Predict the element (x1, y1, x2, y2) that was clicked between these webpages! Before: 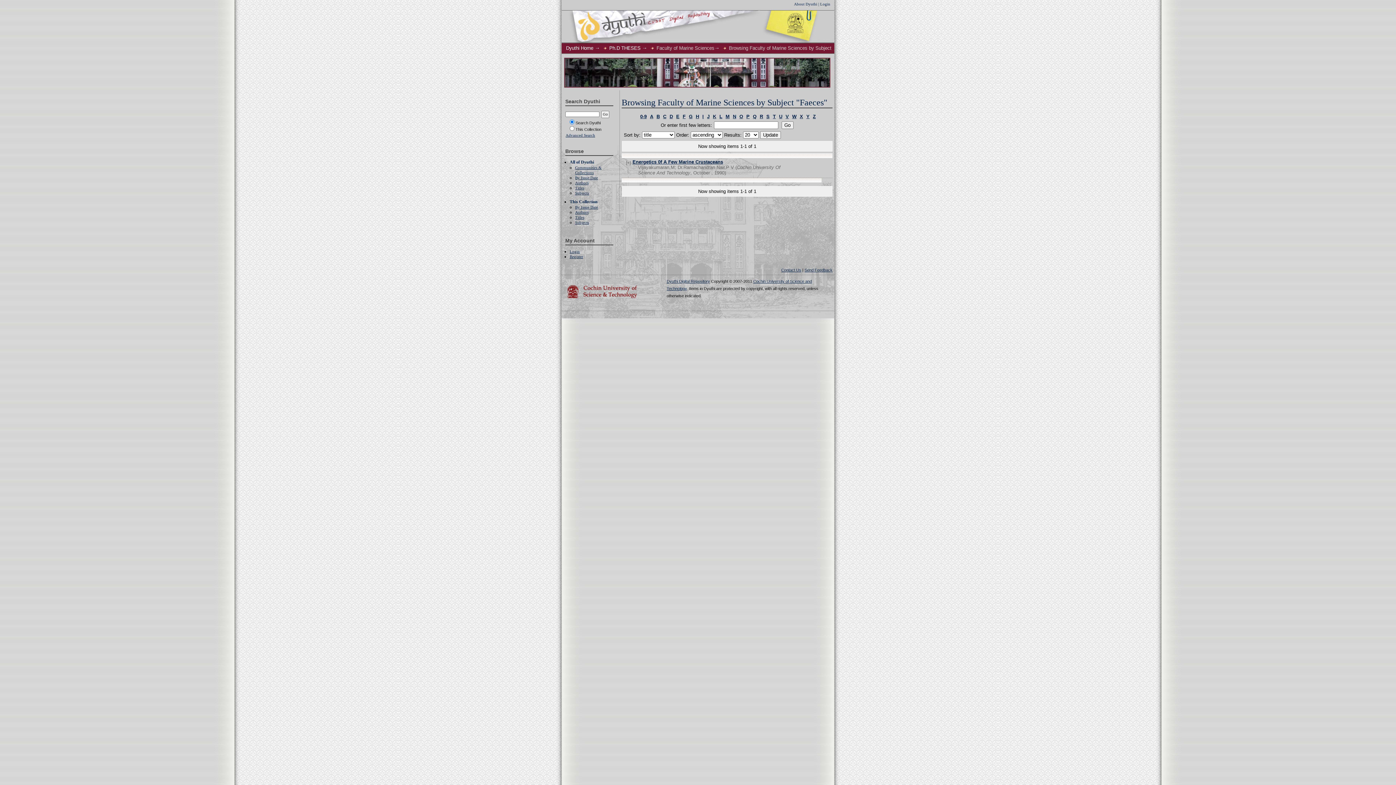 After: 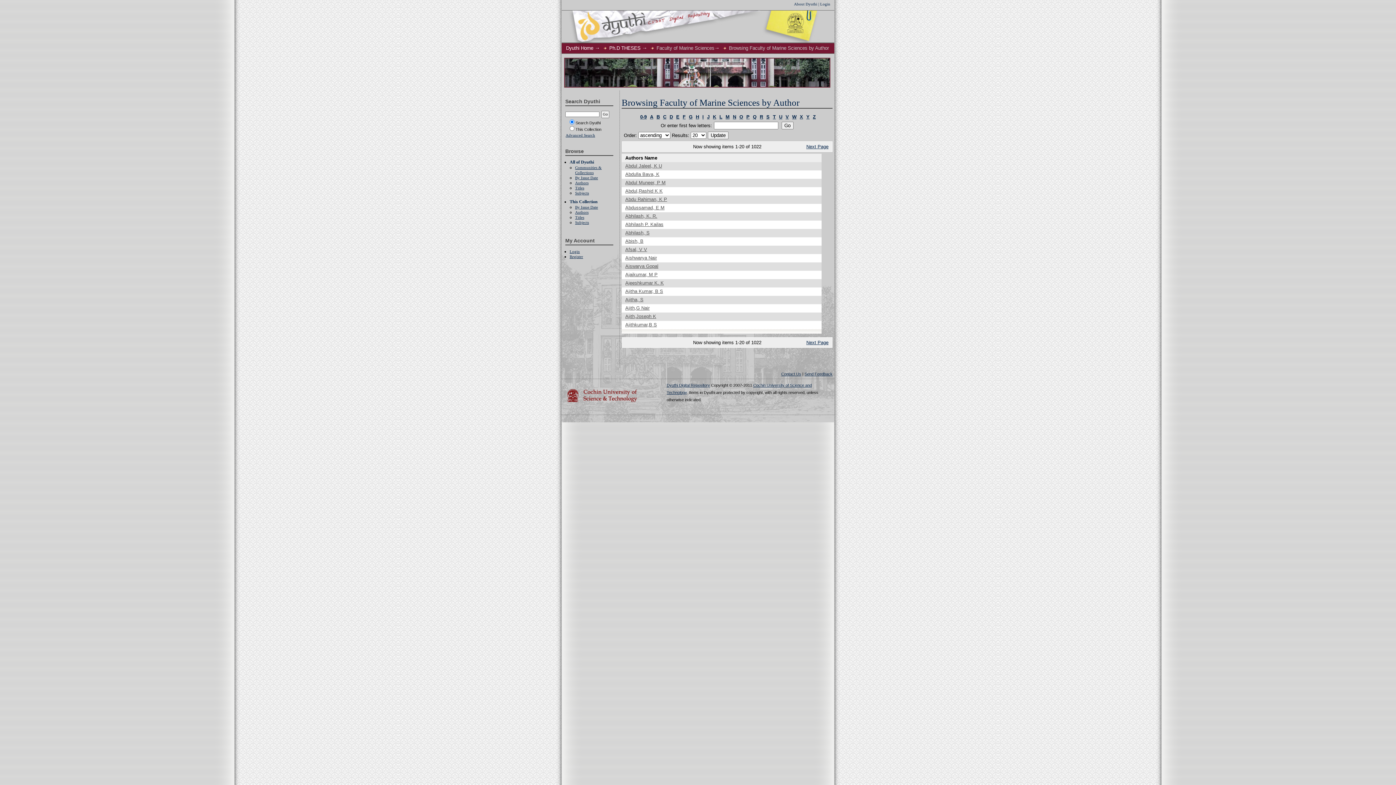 Action: label: Authors bbox: (575, 210, 588, 214)